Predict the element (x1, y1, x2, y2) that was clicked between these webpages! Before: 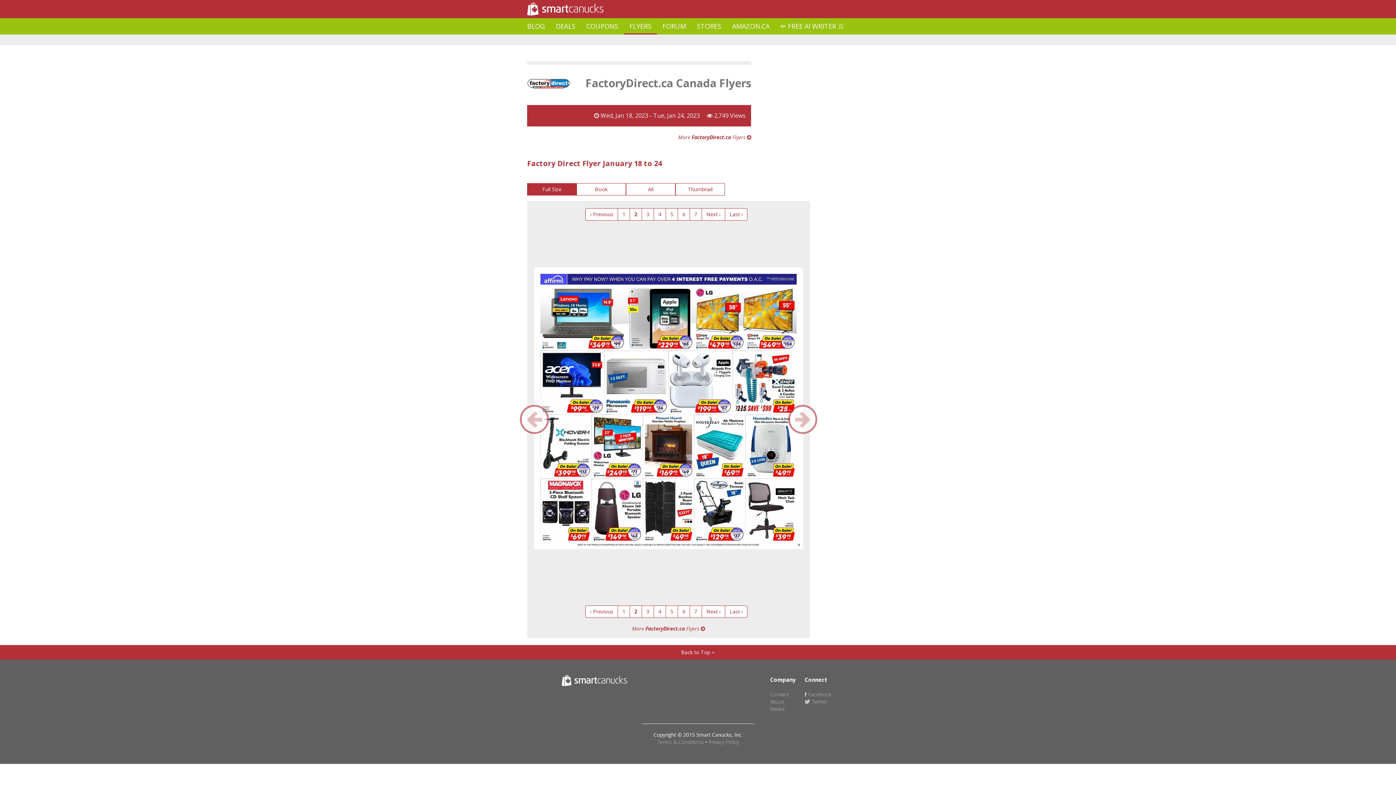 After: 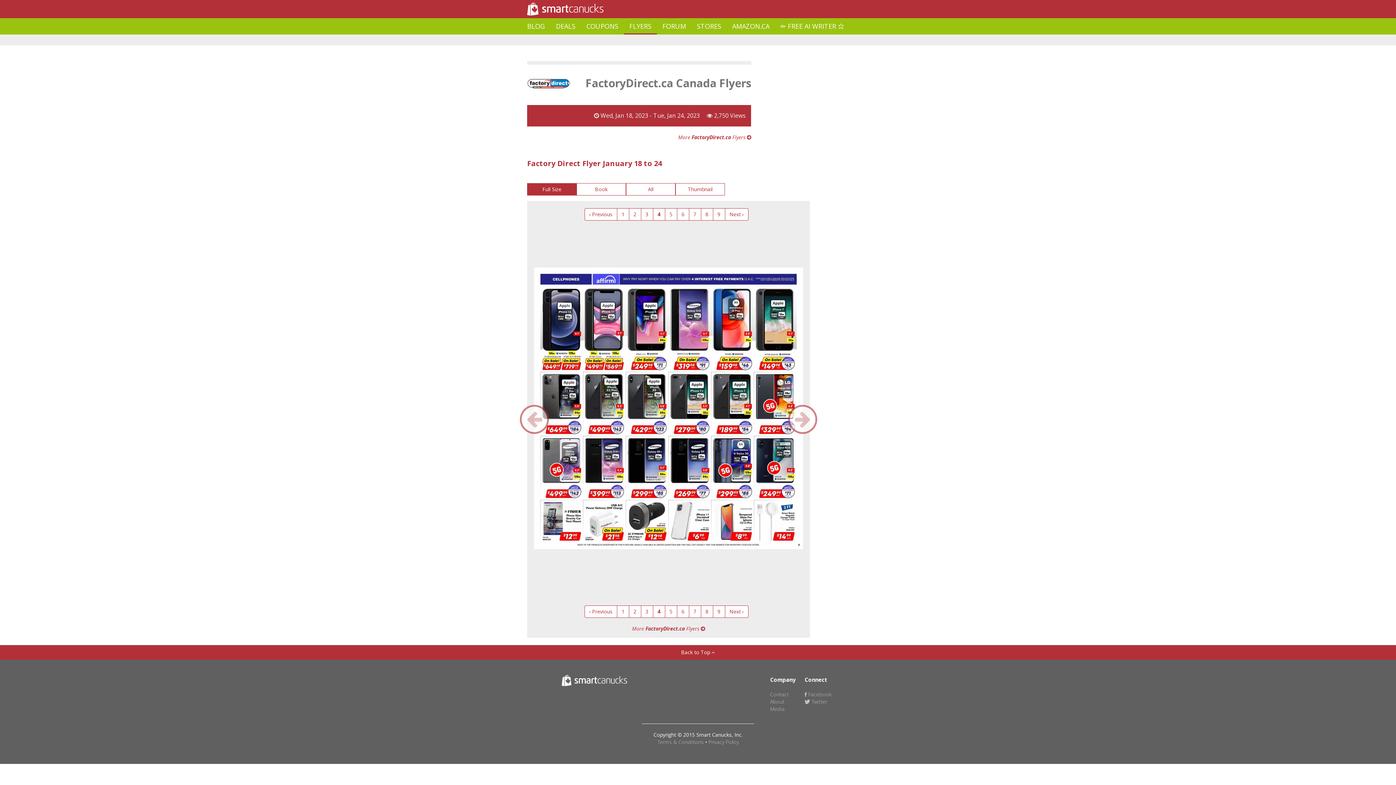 Action: label: 4 bbox: (653, 605, 666, 618)